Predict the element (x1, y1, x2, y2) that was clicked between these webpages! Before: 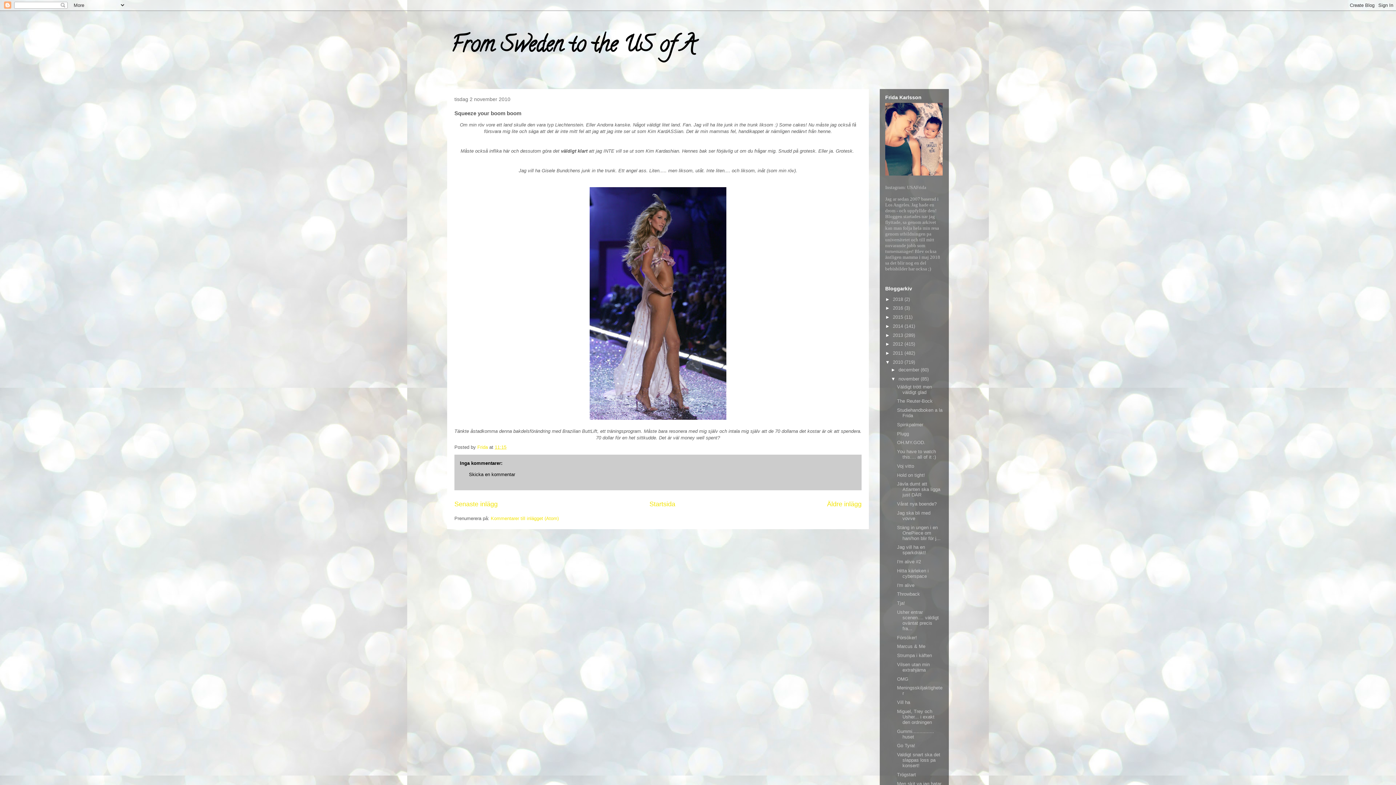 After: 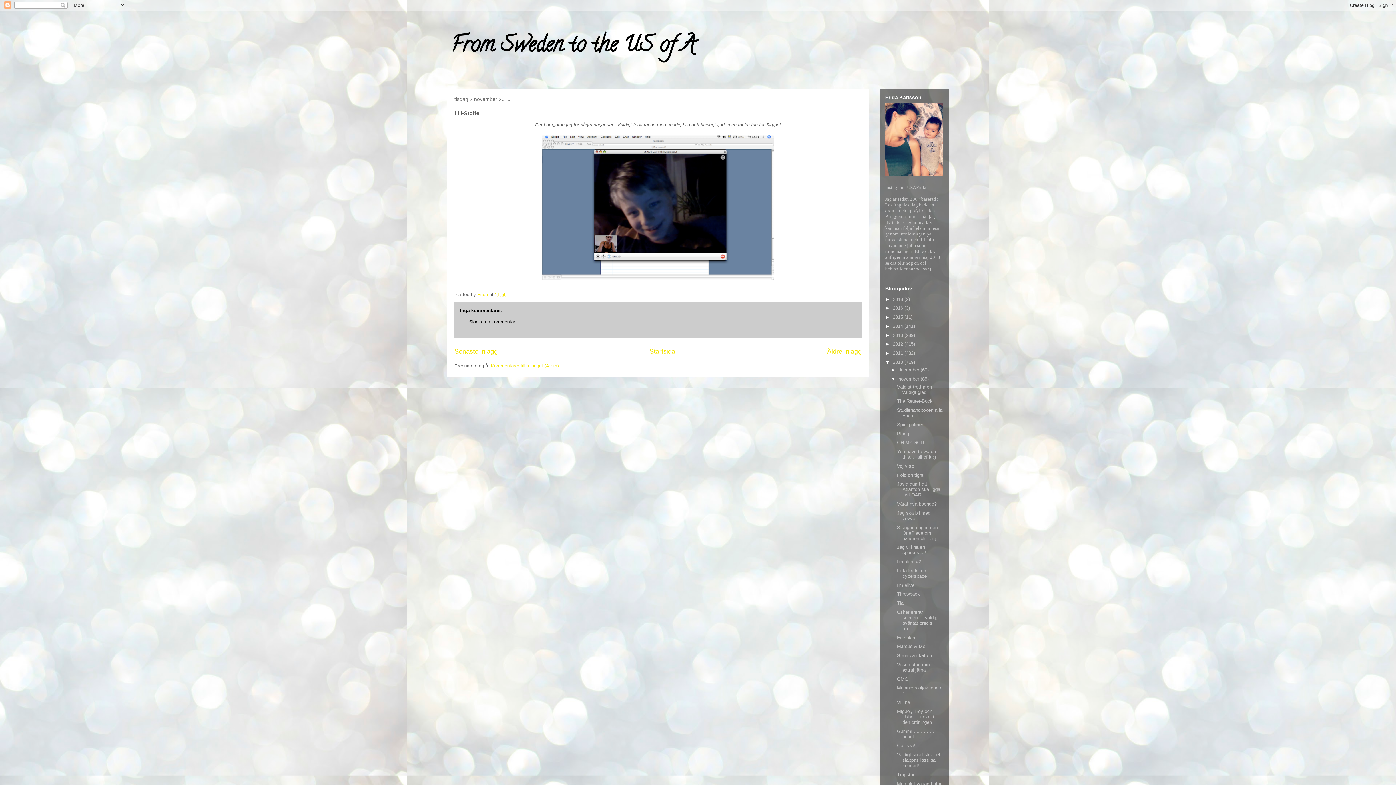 Action: label: Senaste inlägg bbox: (454, 500, 497, 508)